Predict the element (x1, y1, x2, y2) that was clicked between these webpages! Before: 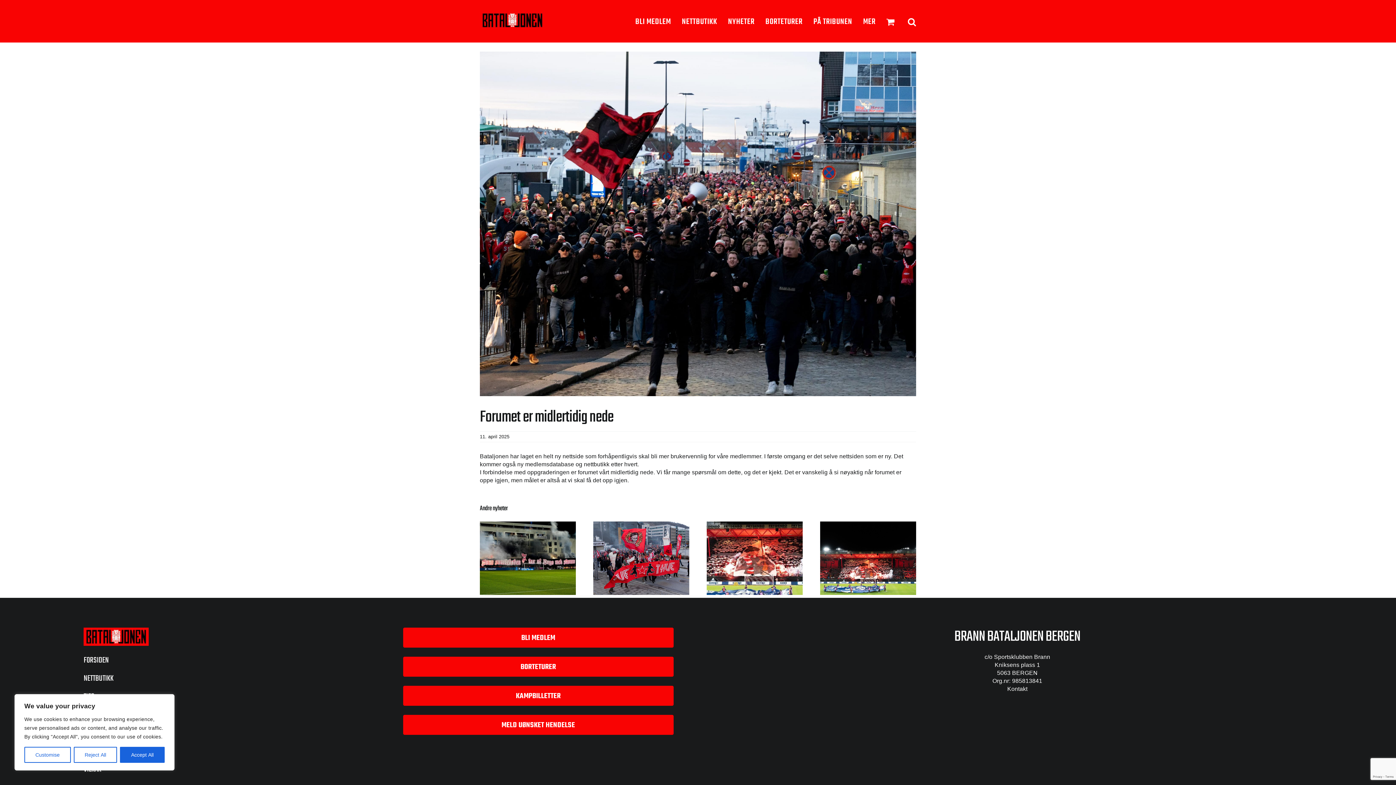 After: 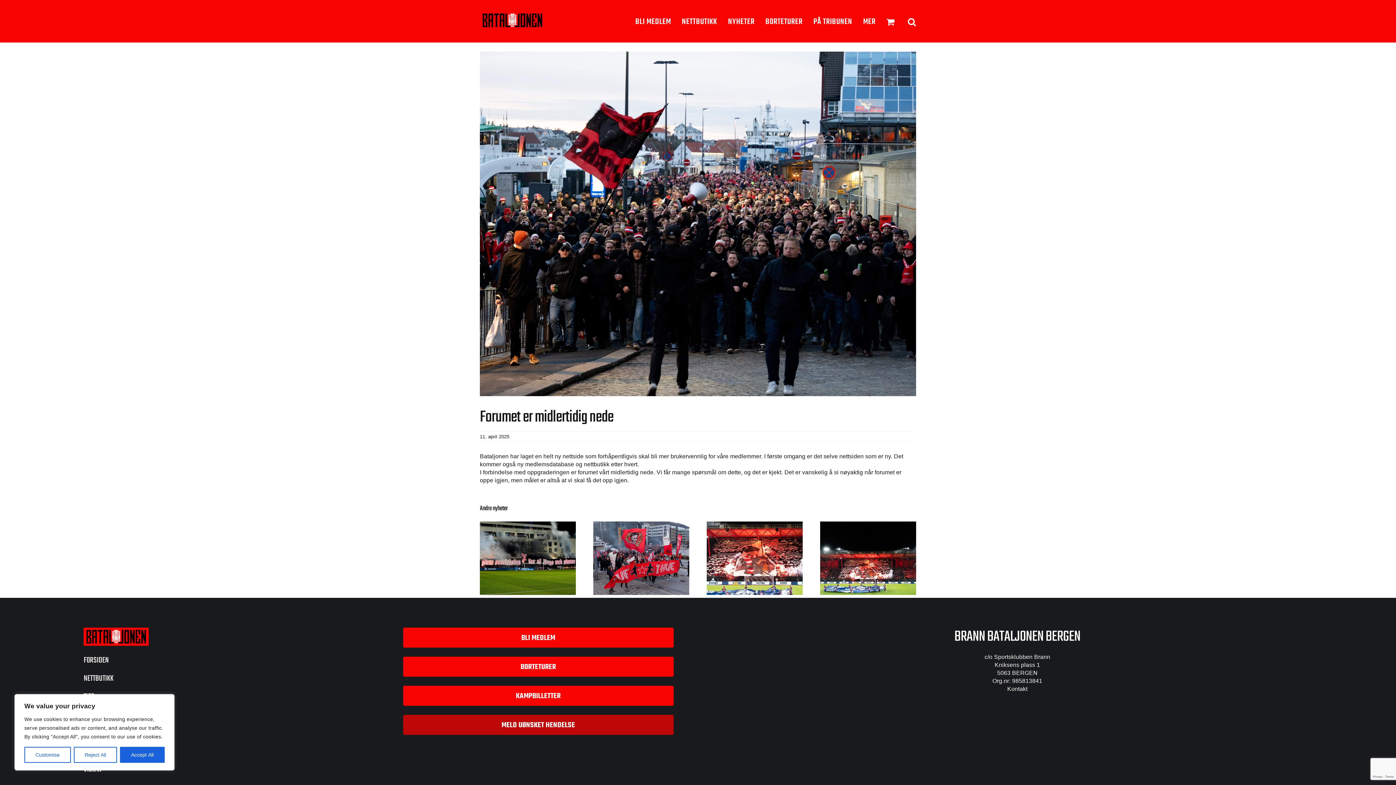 Action: bbox: (403, 715, 673, 735) label: MELD UØNSKET HENDELSE